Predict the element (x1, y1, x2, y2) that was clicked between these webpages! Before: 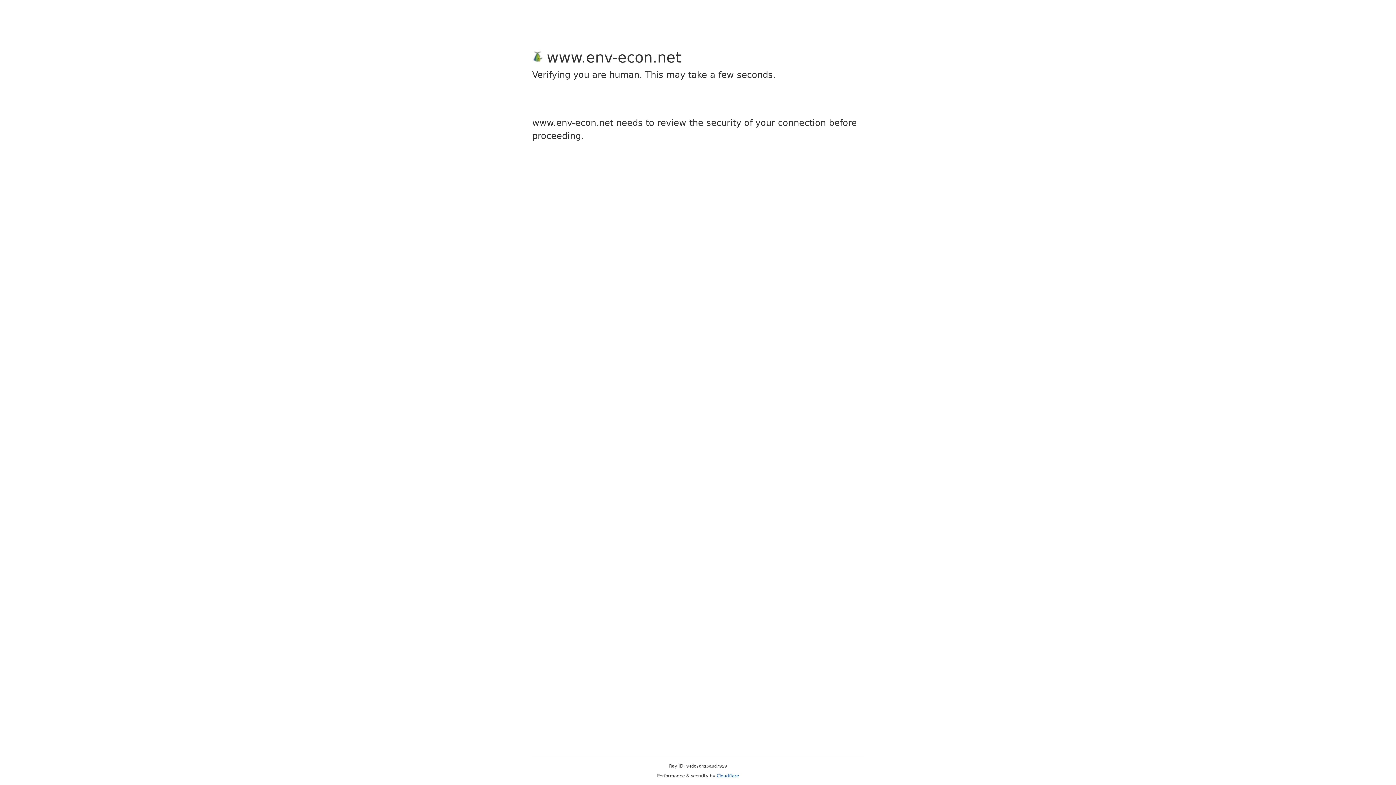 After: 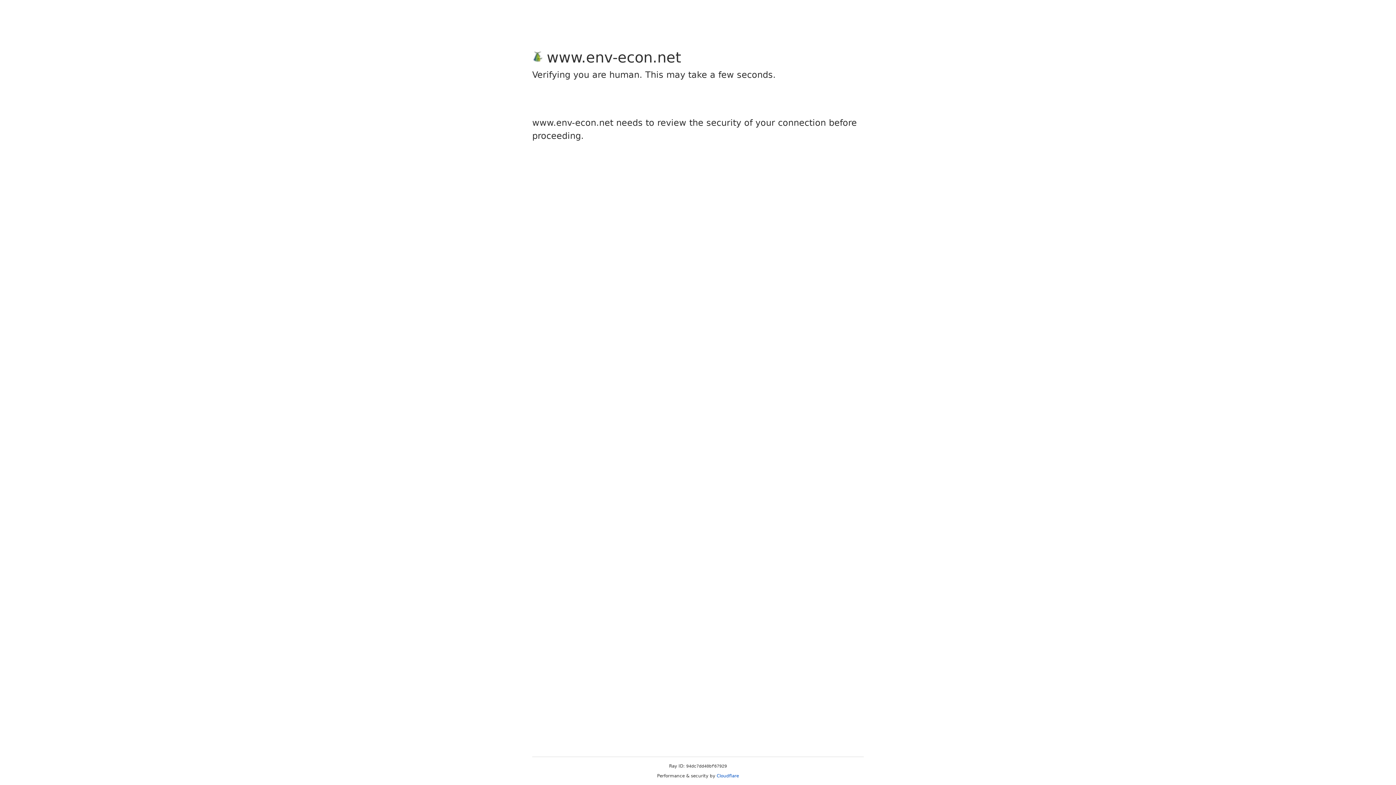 Action: bbox: (716, 773, 739, 778) label: Cloudflare